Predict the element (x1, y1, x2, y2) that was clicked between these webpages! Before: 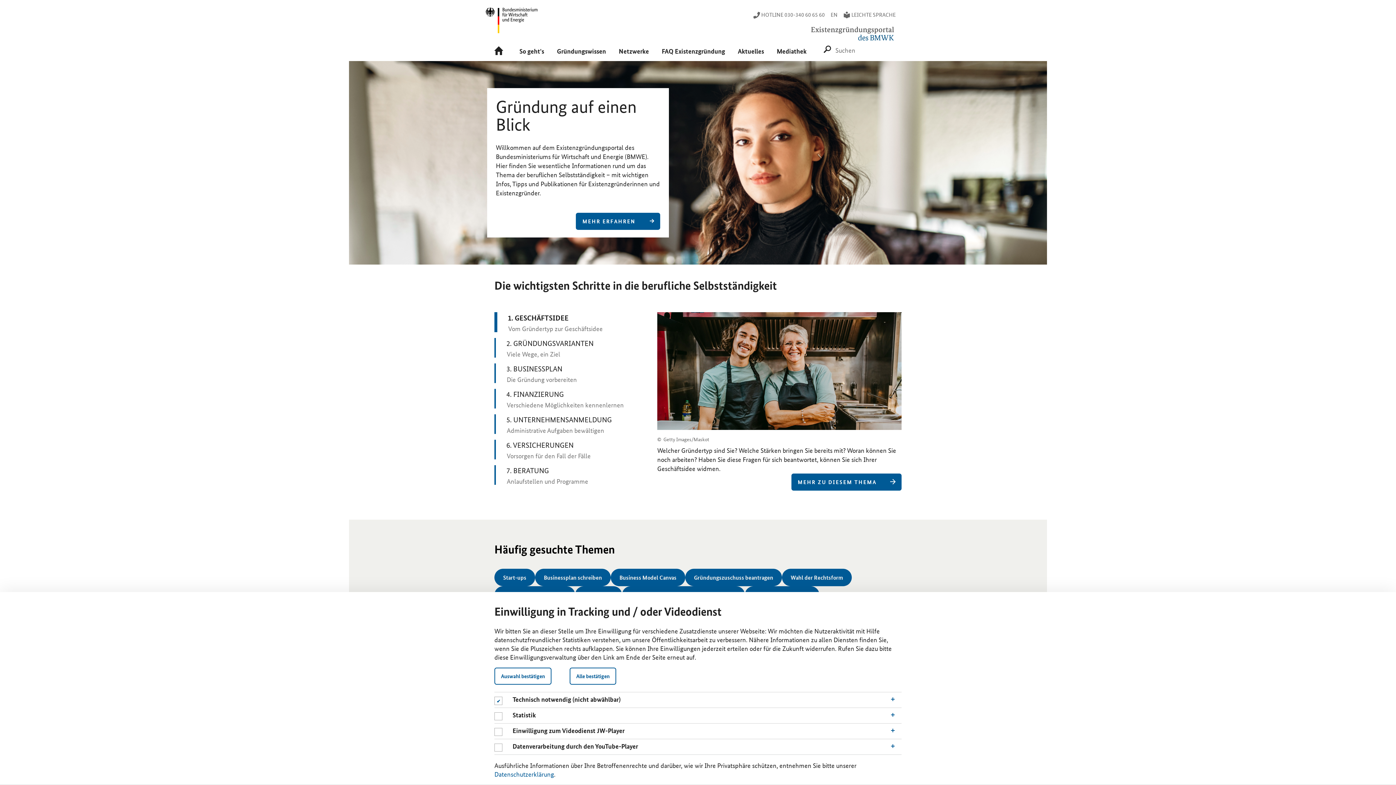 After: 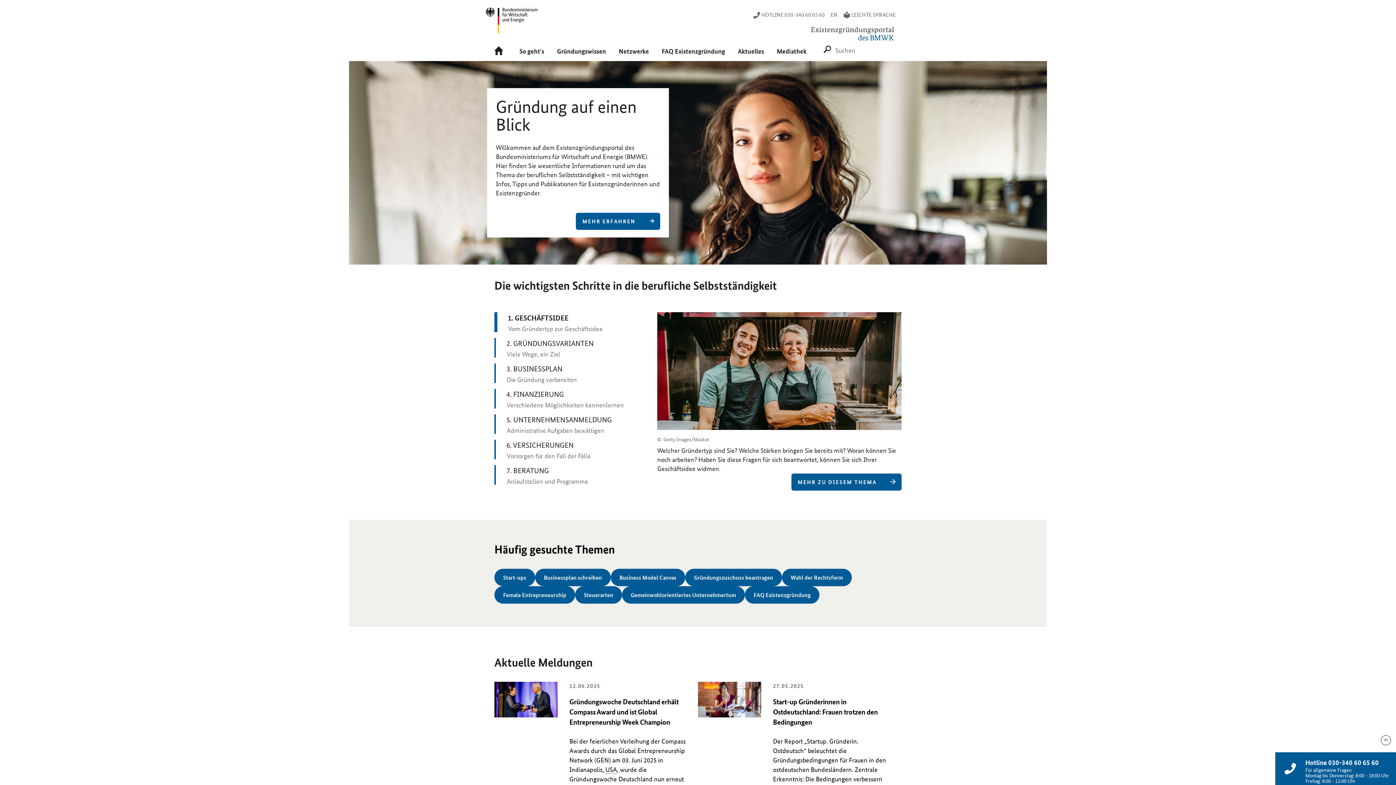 Action: label: Auswahl bestätigen bbox: (494, 668, 551, 685)